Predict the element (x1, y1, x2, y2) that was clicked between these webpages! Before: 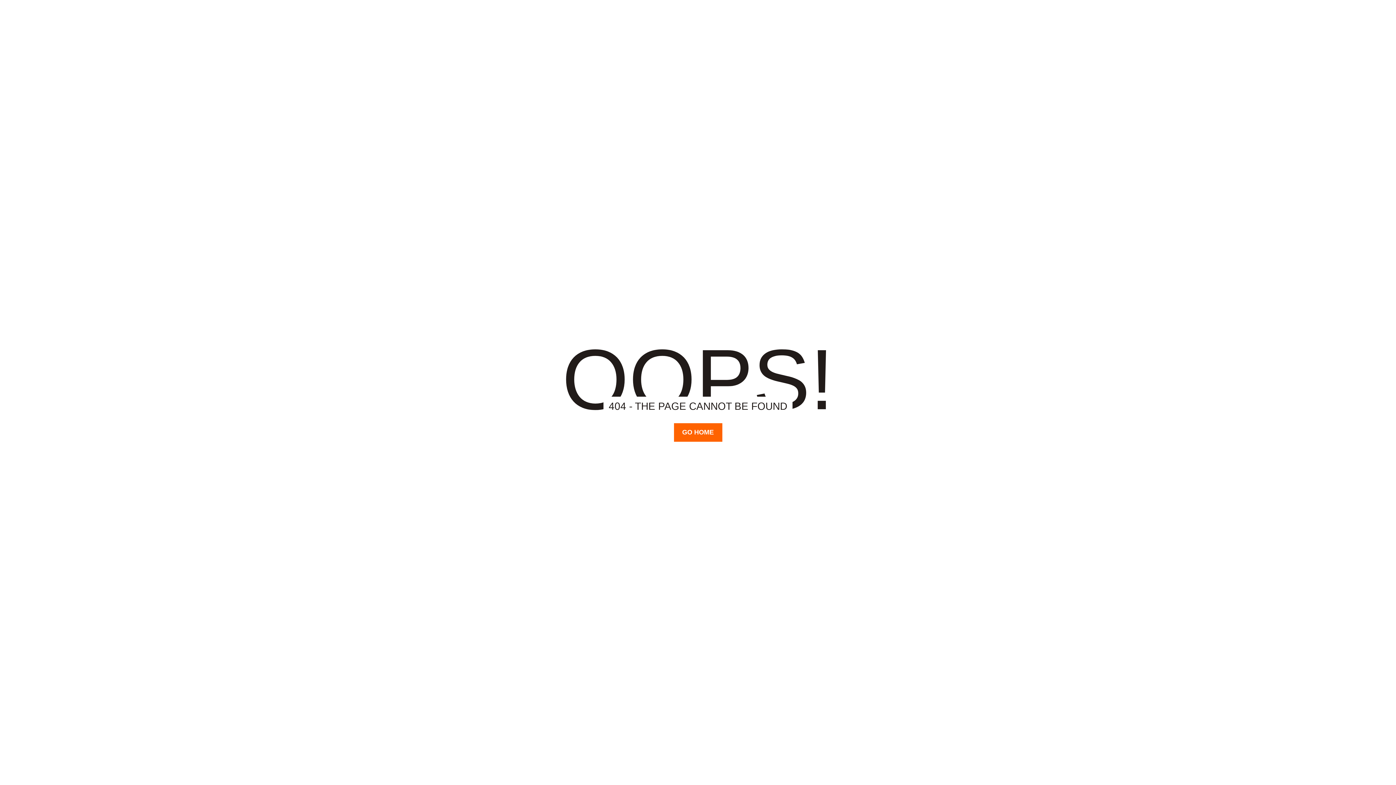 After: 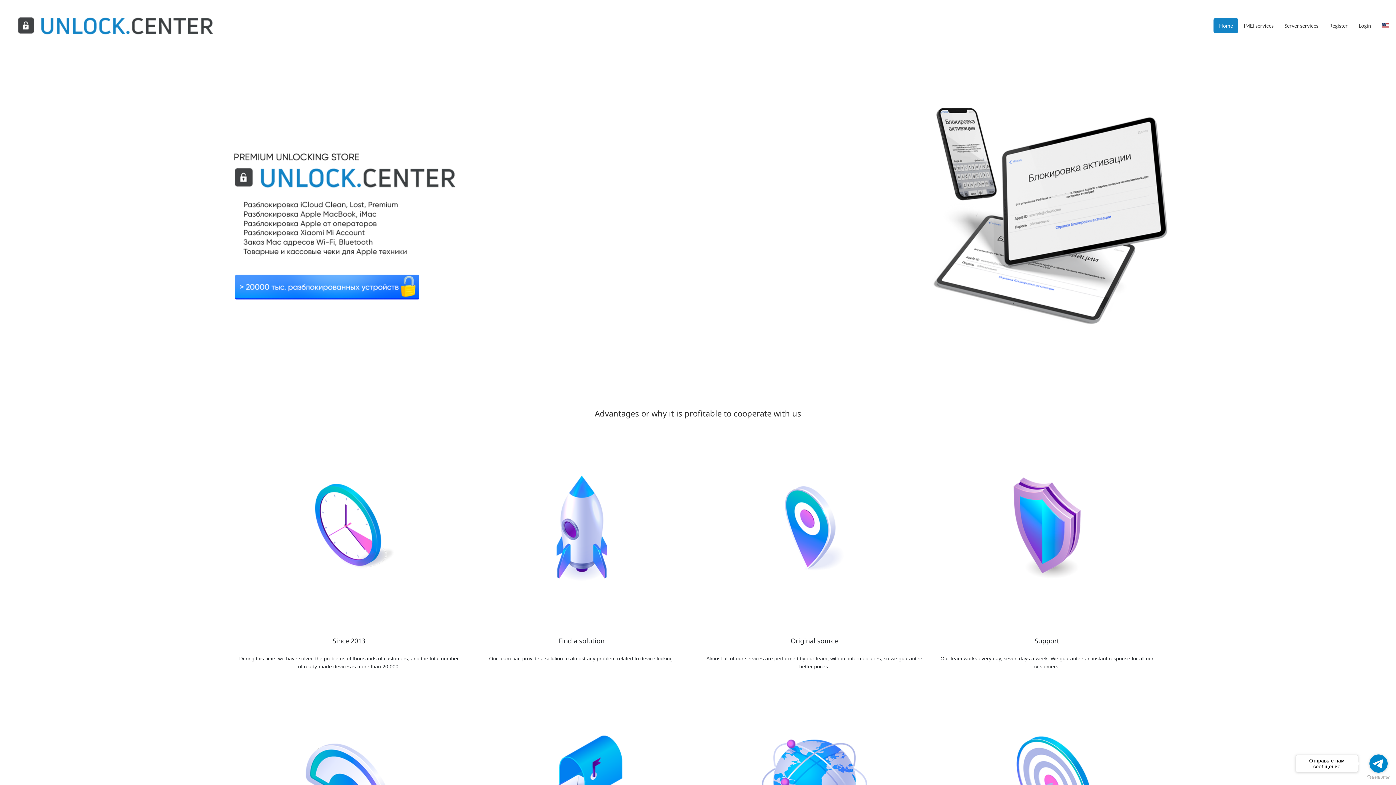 Action: bbox: (674, 423, 722, 442) label: GO HOME